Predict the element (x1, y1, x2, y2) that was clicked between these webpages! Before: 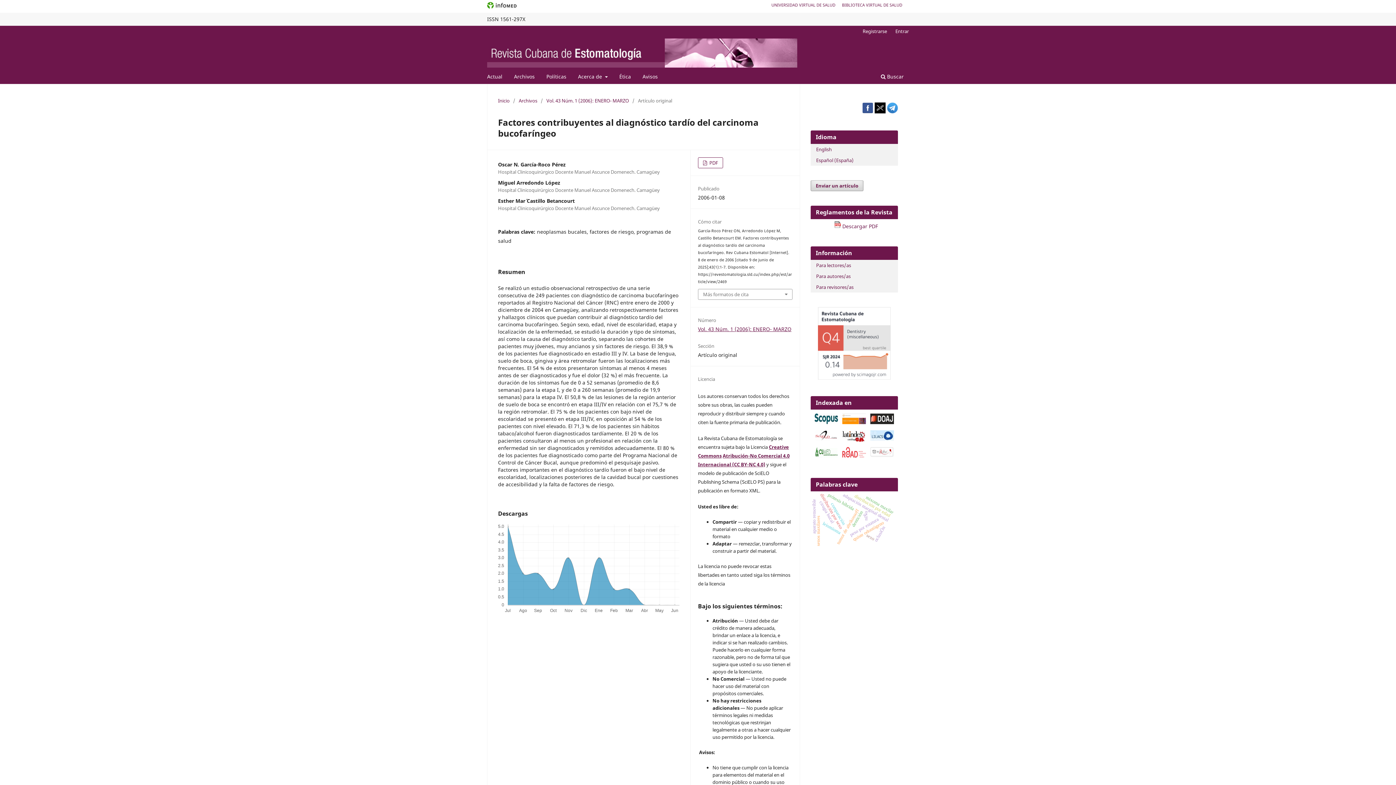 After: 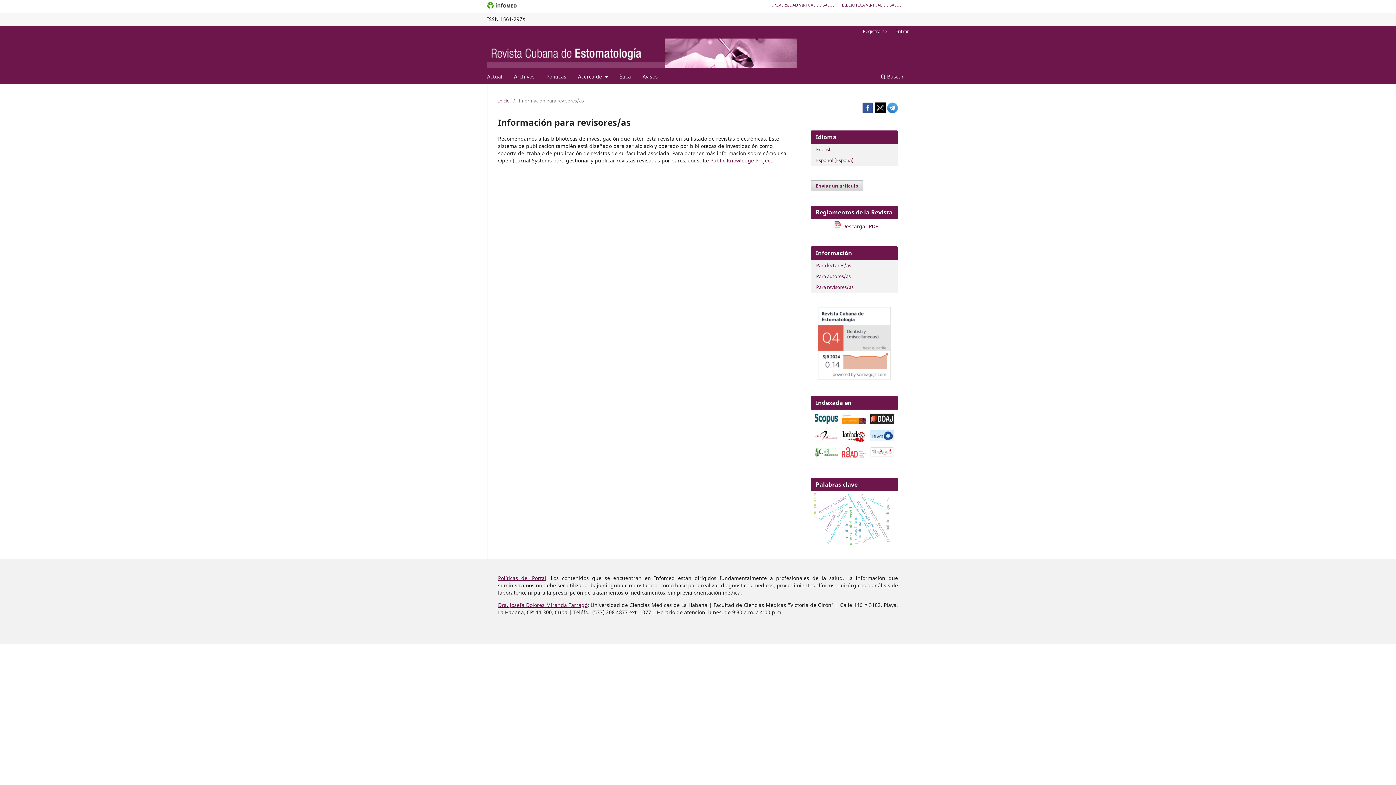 Action: label: Para revisores/as bbox: (816, 284, 853, 290)